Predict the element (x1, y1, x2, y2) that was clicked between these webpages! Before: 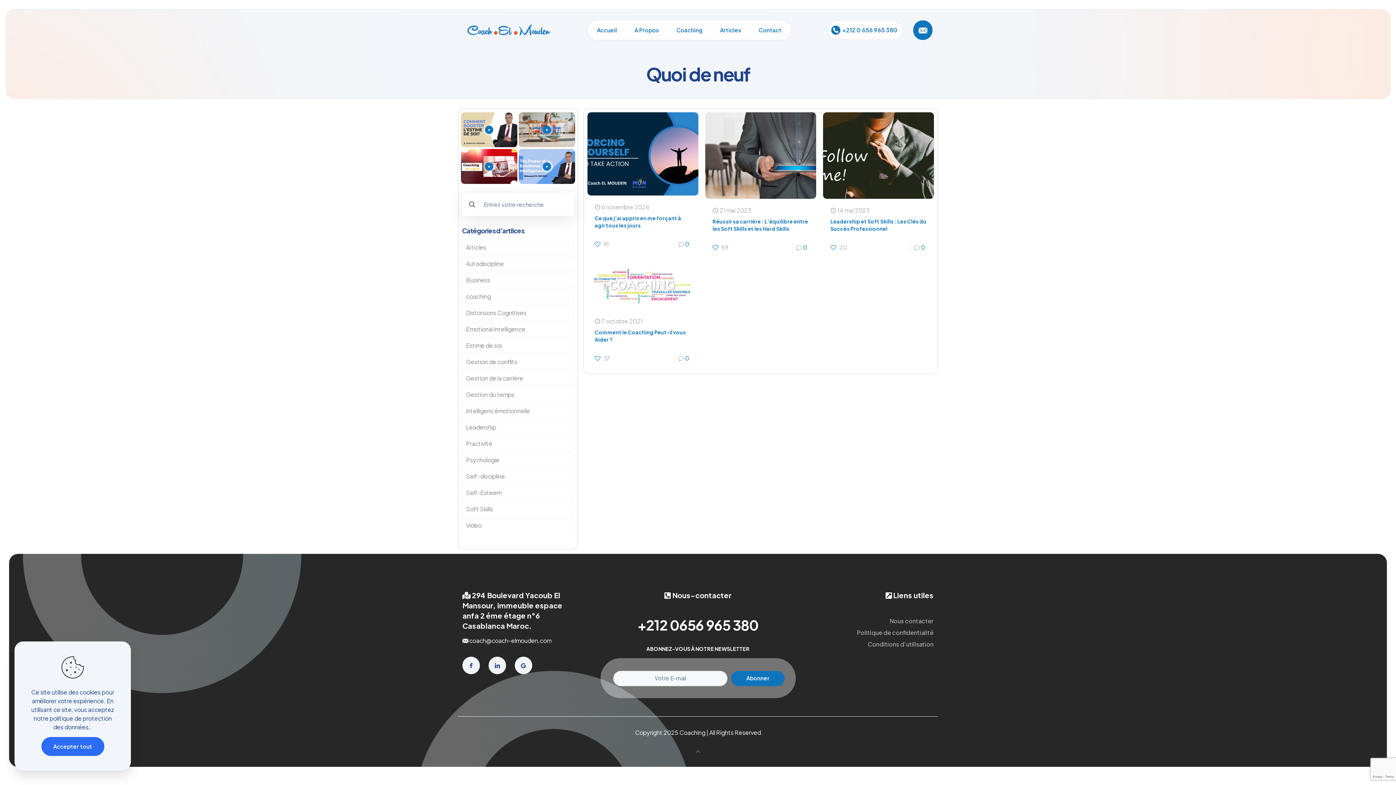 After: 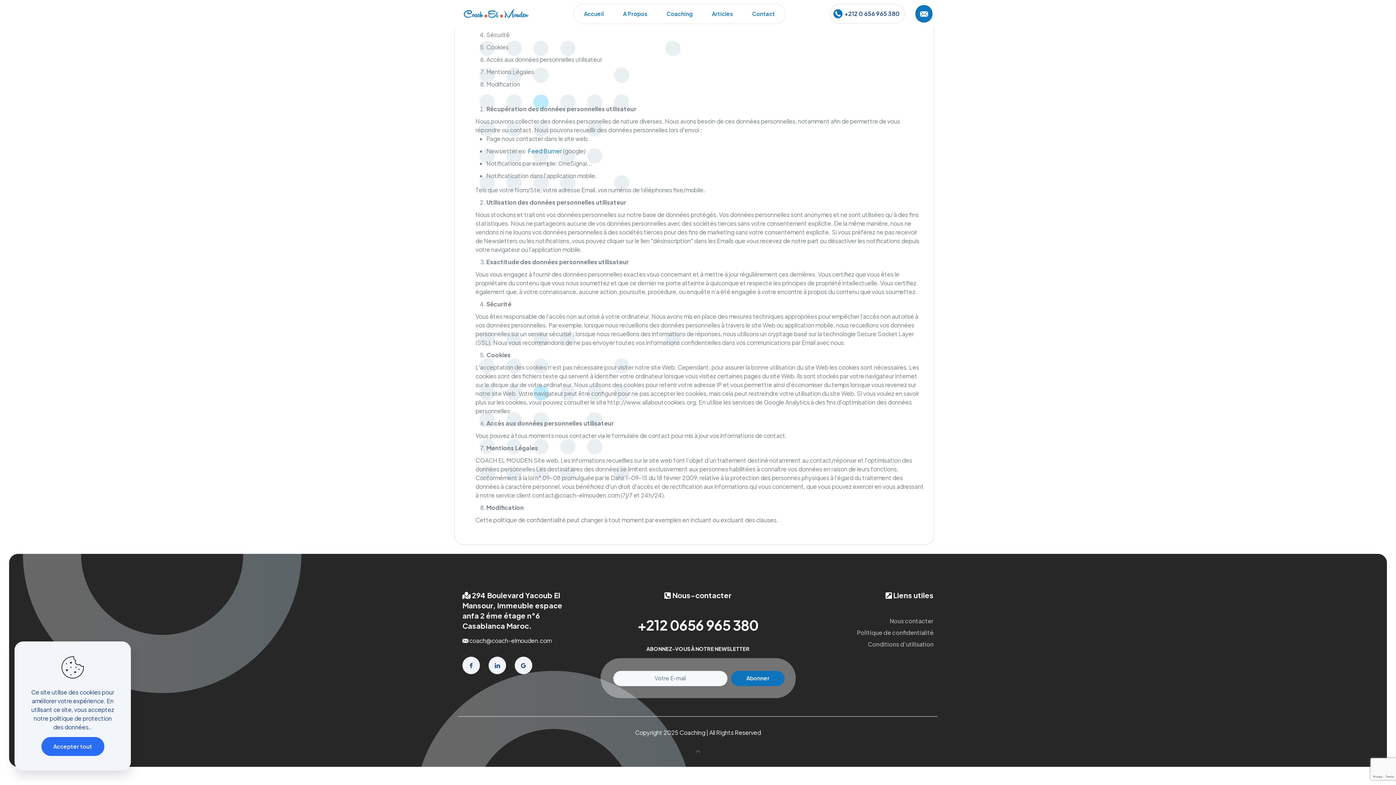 Action: label: Conditions d’utilisation bbox: (822, 640, 933, 652)